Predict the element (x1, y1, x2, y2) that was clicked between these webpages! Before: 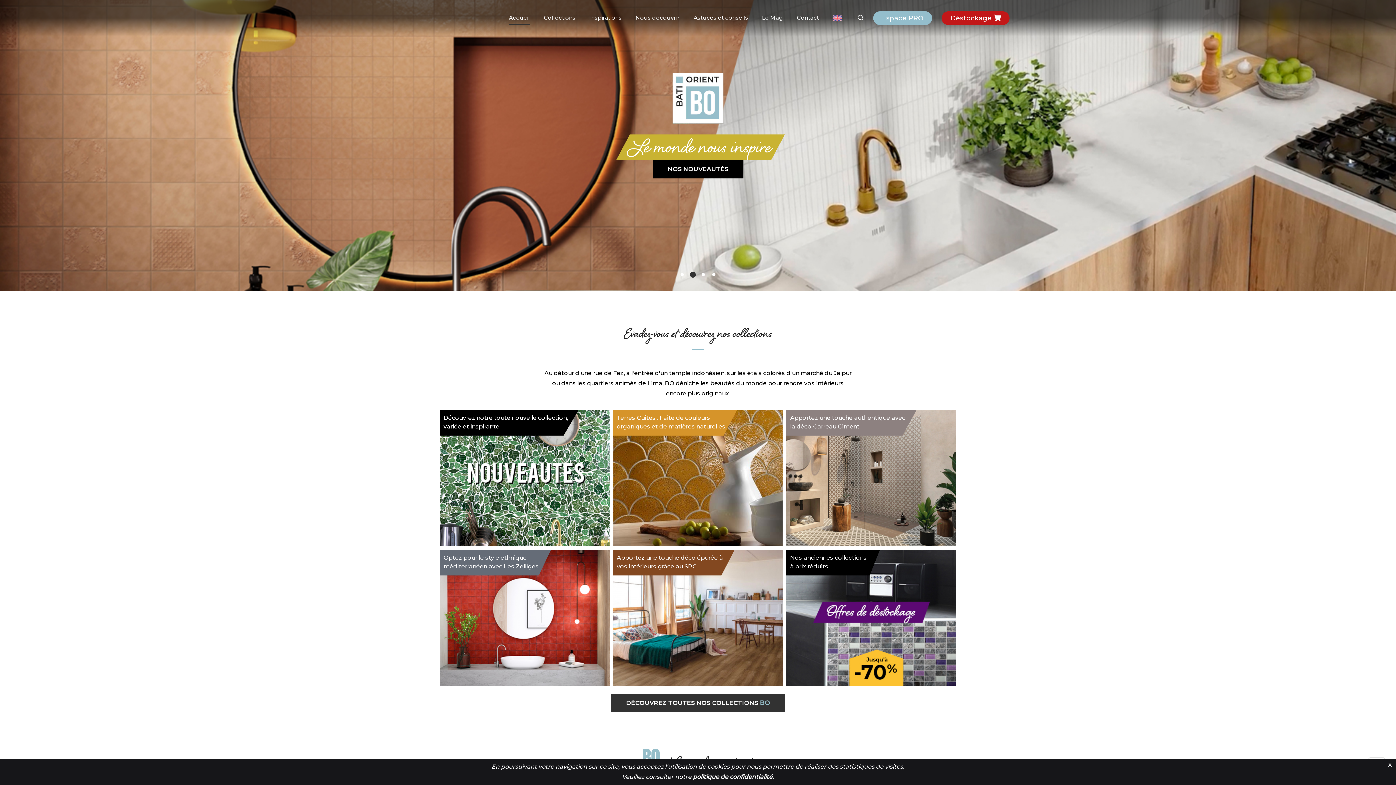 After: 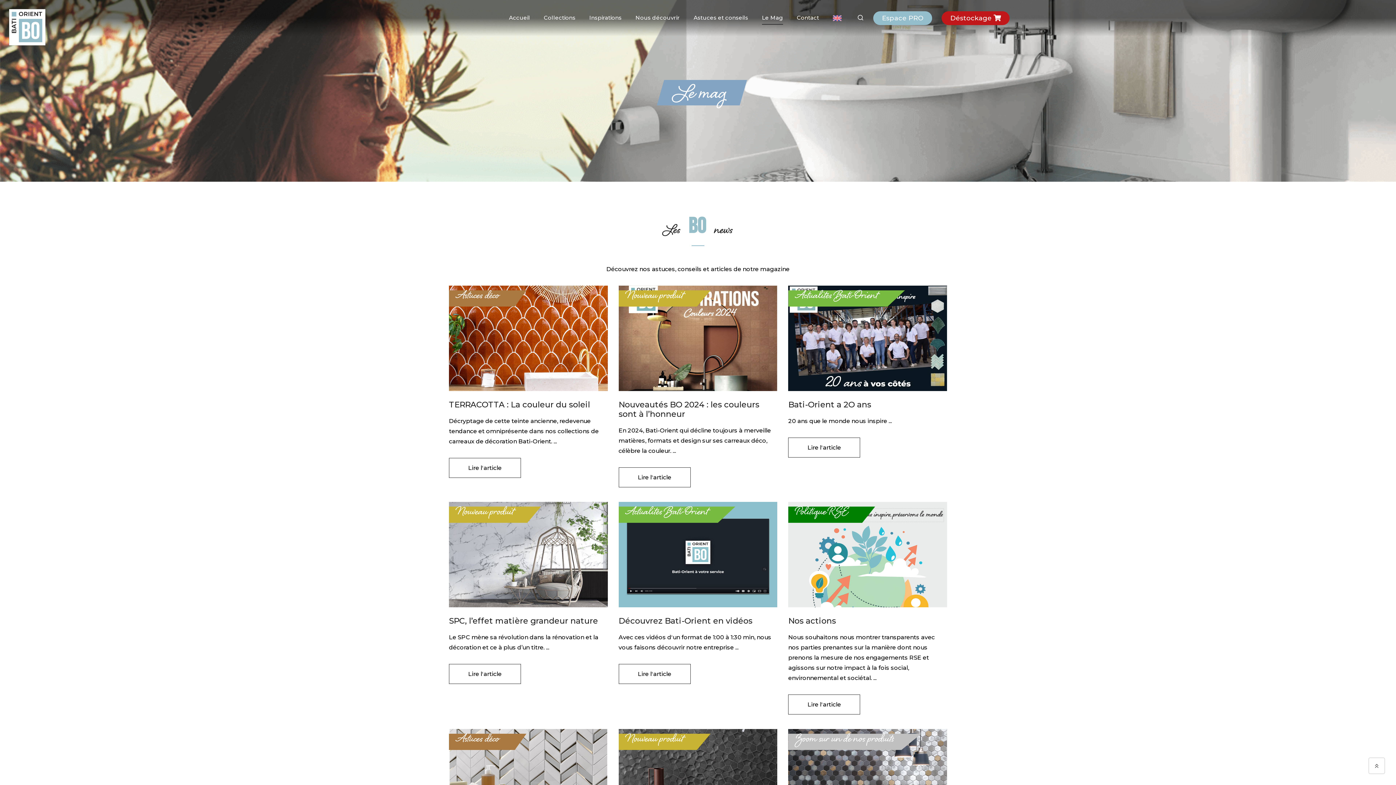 Action: bbox: (762, 0, 783, 35) label: Le Mag